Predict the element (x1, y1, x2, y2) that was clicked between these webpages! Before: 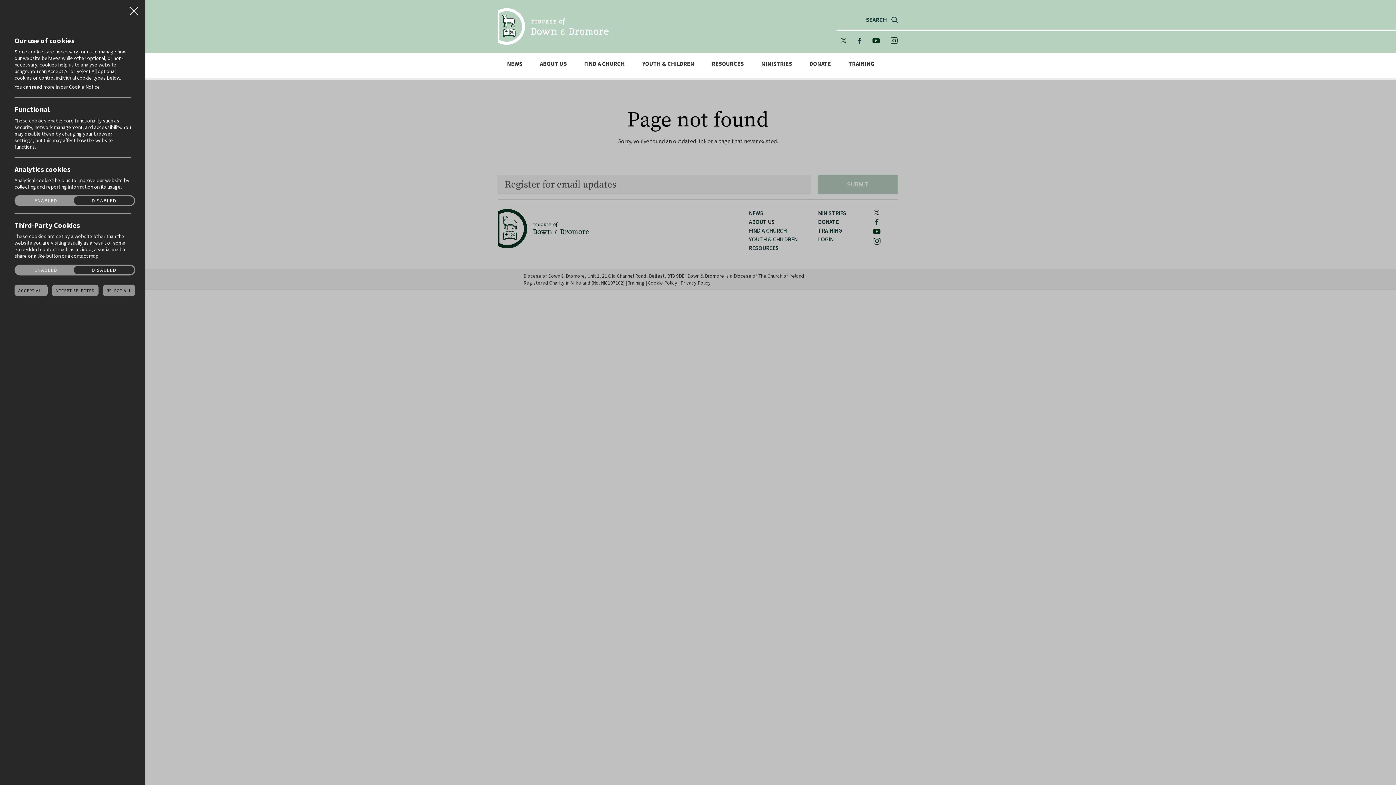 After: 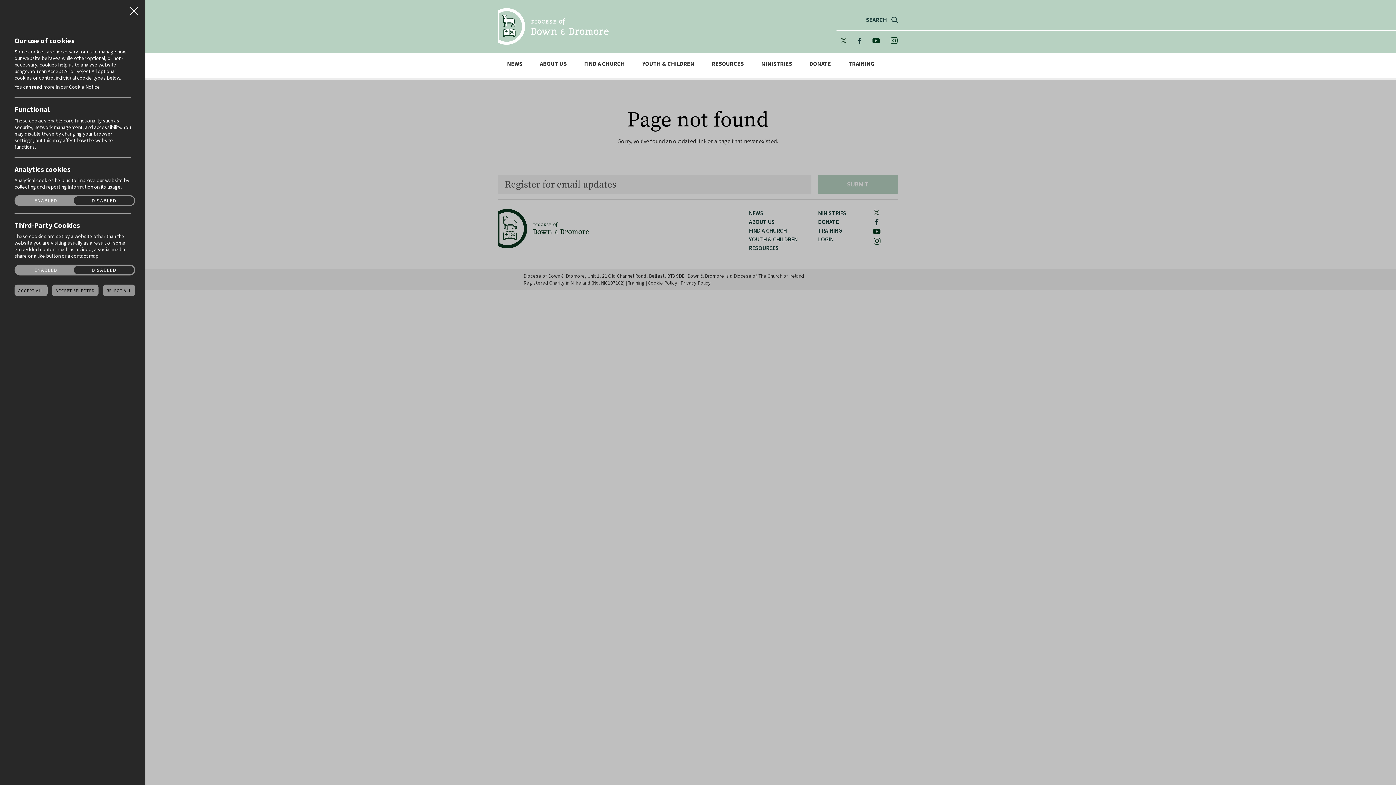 Action: label: X bbox: (840, 37, 847, 43)